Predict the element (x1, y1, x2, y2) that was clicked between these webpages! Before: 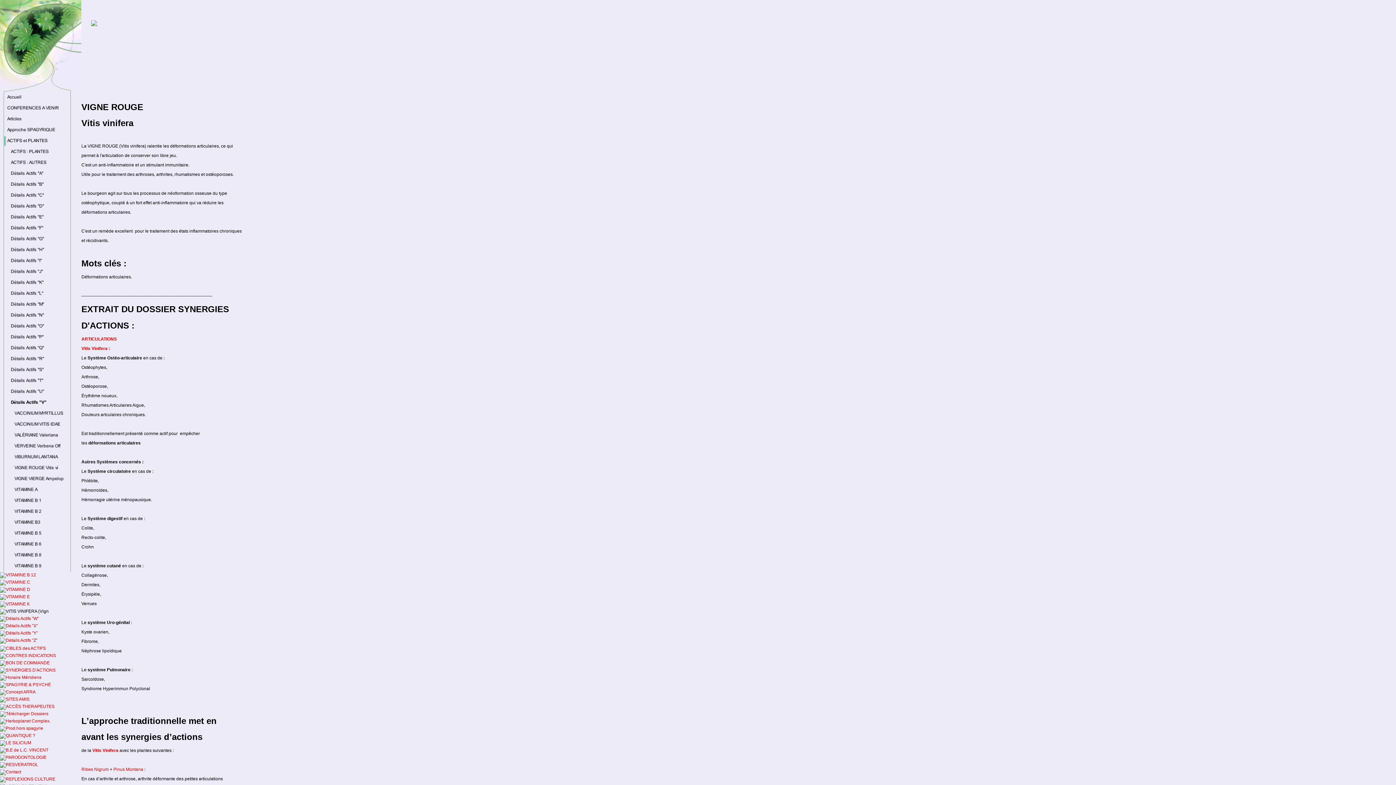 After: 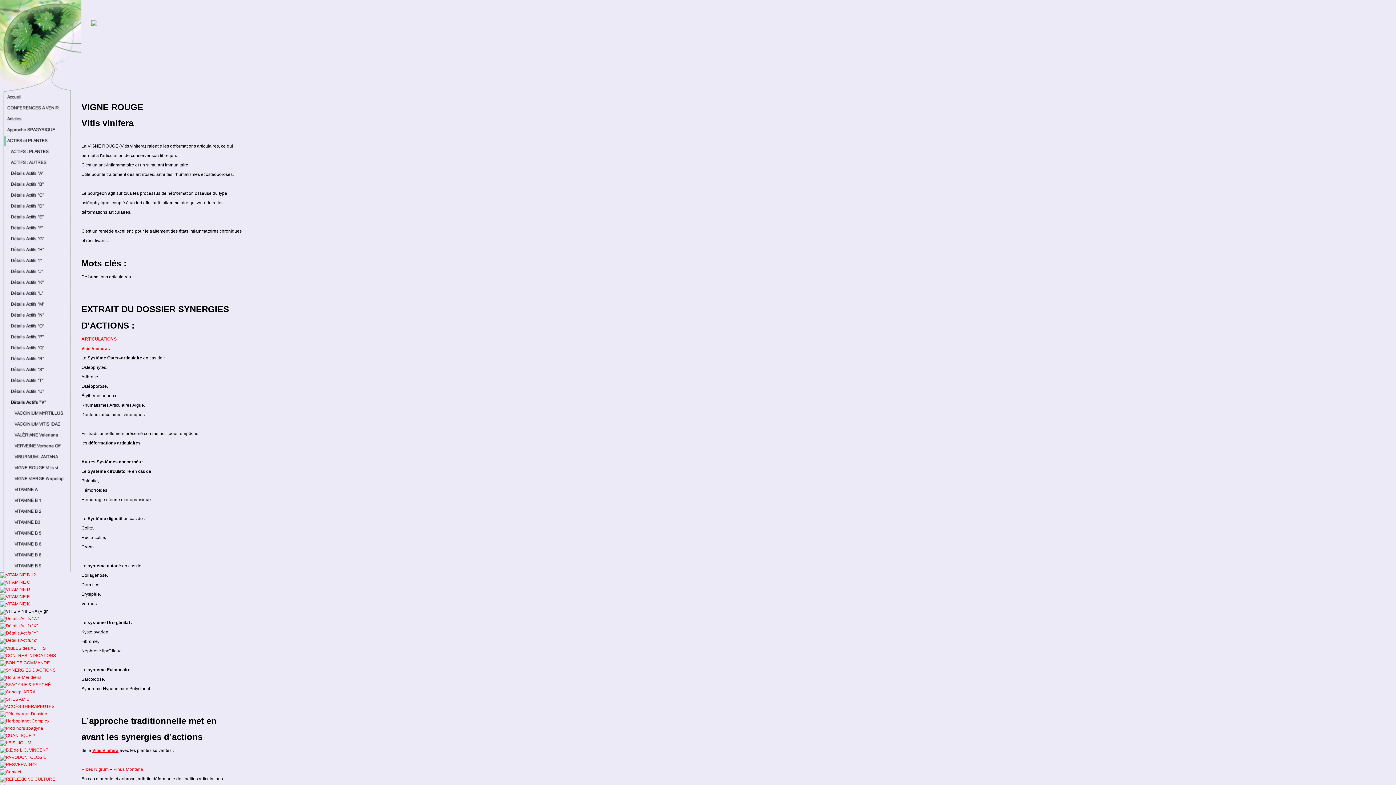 Action: bbox: (92, 748, 118, 753) label: Vitis Vinifera